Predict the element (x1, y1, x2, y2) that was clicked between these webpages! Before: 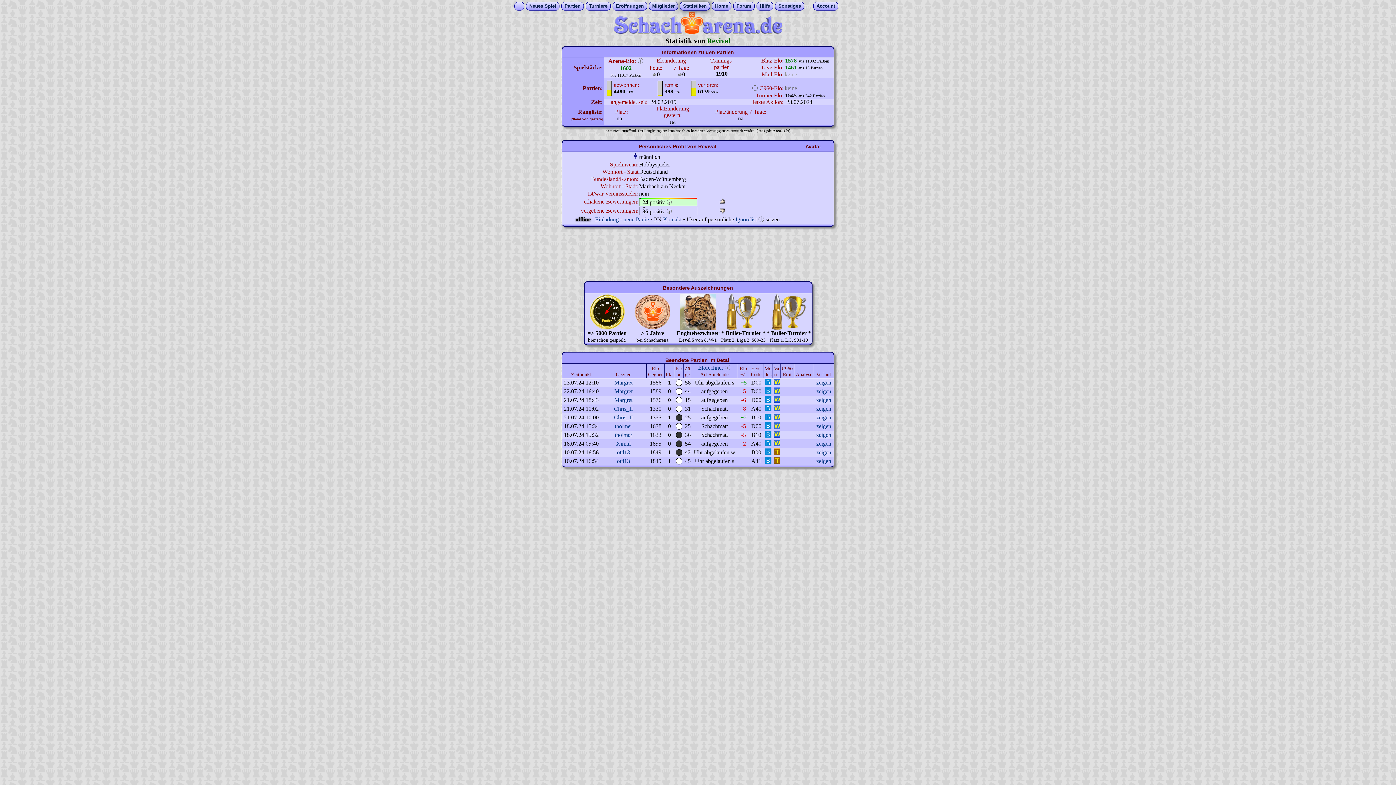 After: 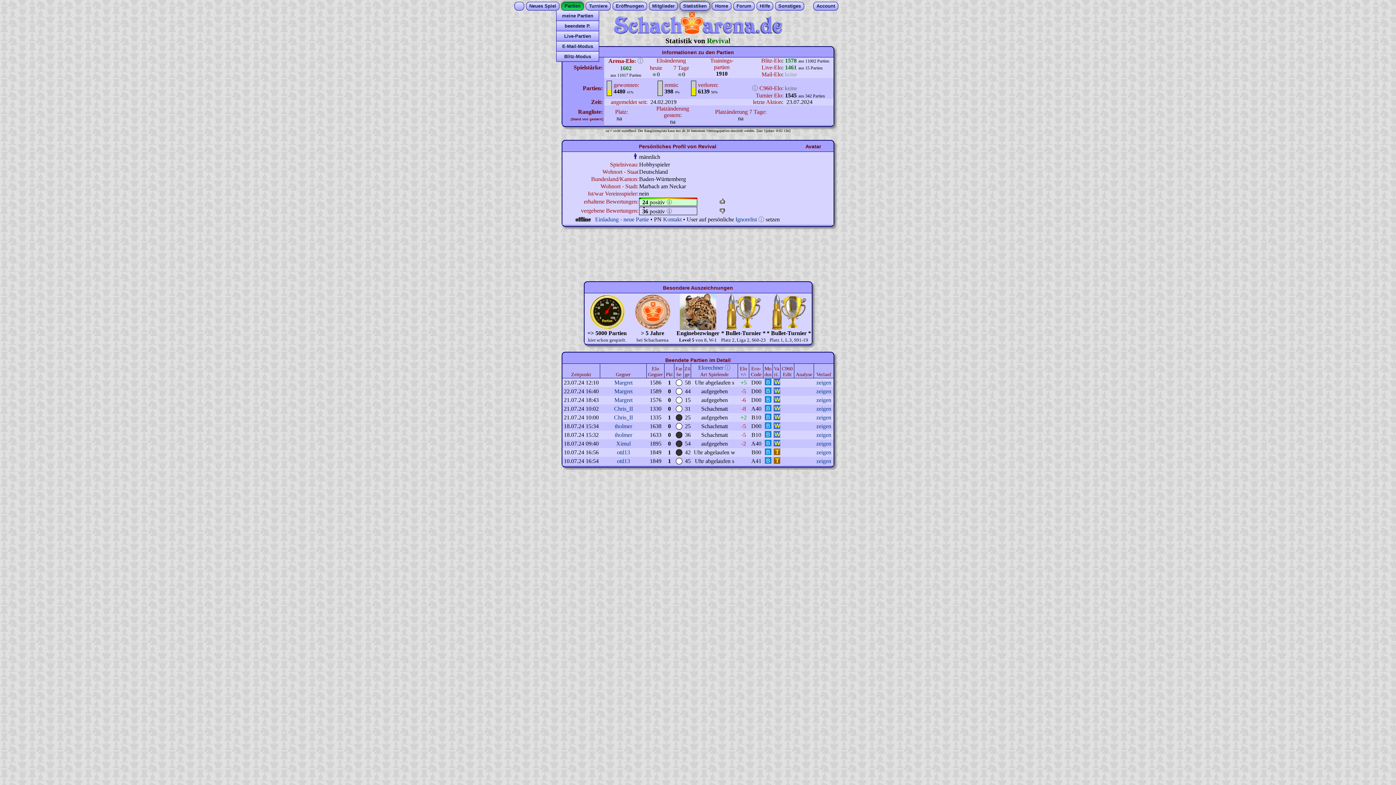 Action: label: Partien bbox: (564, 3, 580, 8)